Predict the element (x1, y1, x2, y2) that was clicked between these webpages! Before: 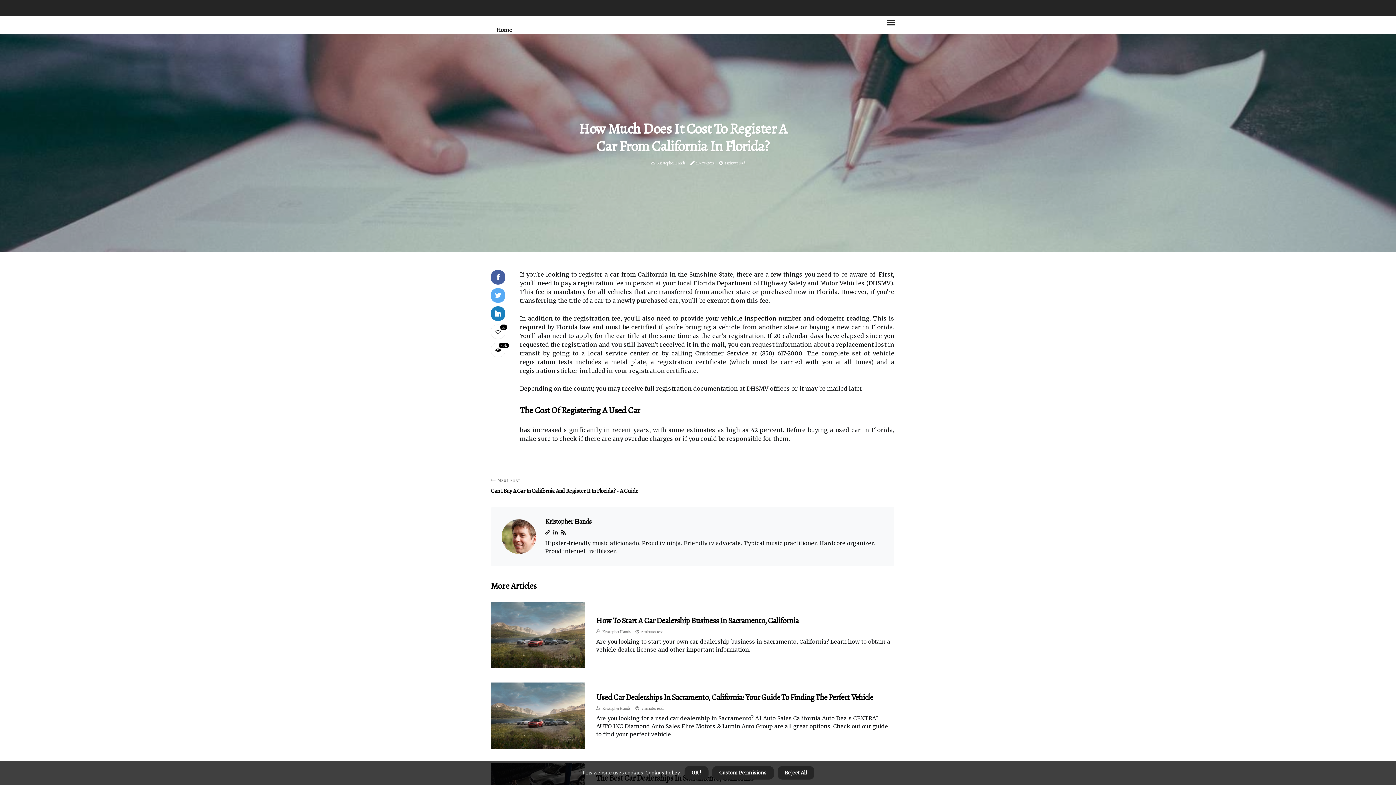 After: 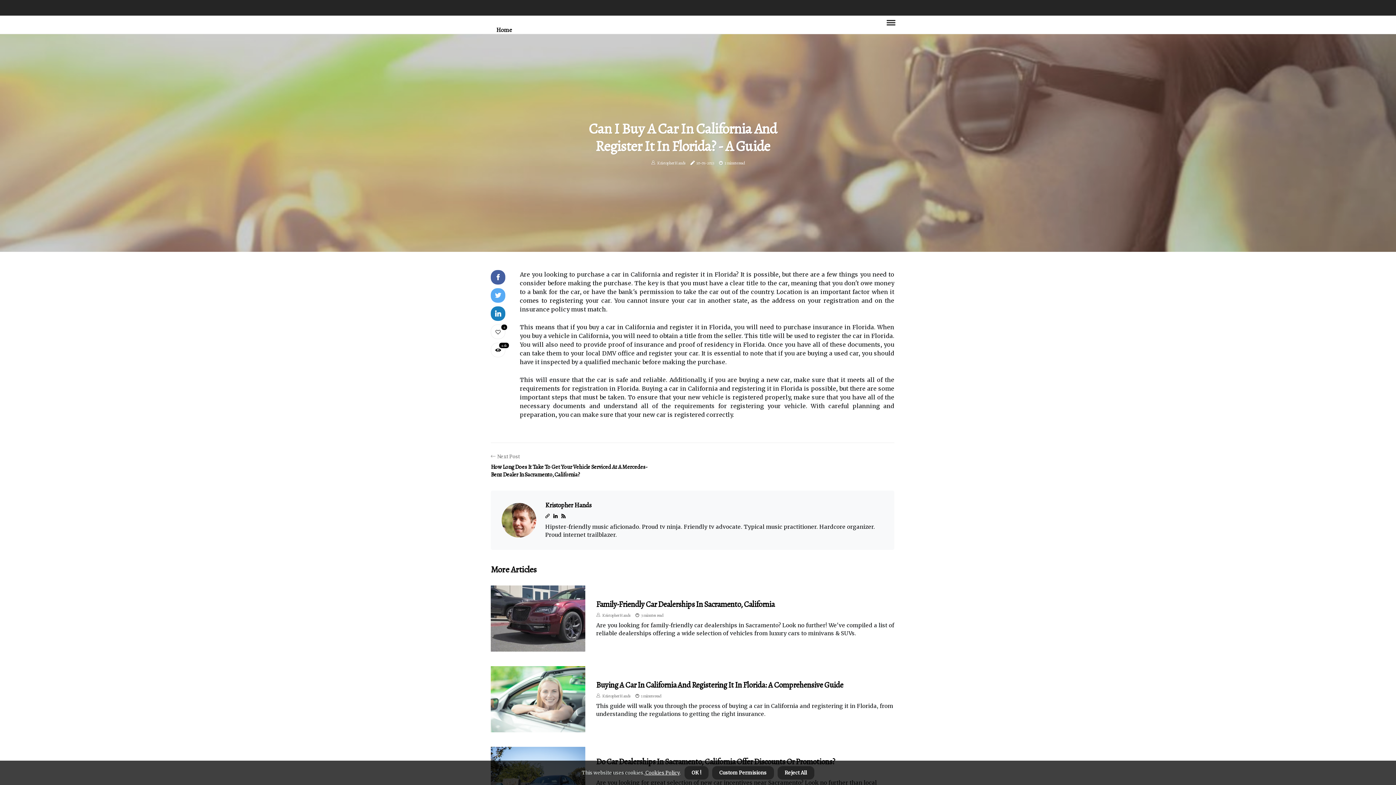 Action: bbox: (490, 478, 638, 494) label: Next Post
Can I Buy A Car In California And Register It In Florida? - A Guide